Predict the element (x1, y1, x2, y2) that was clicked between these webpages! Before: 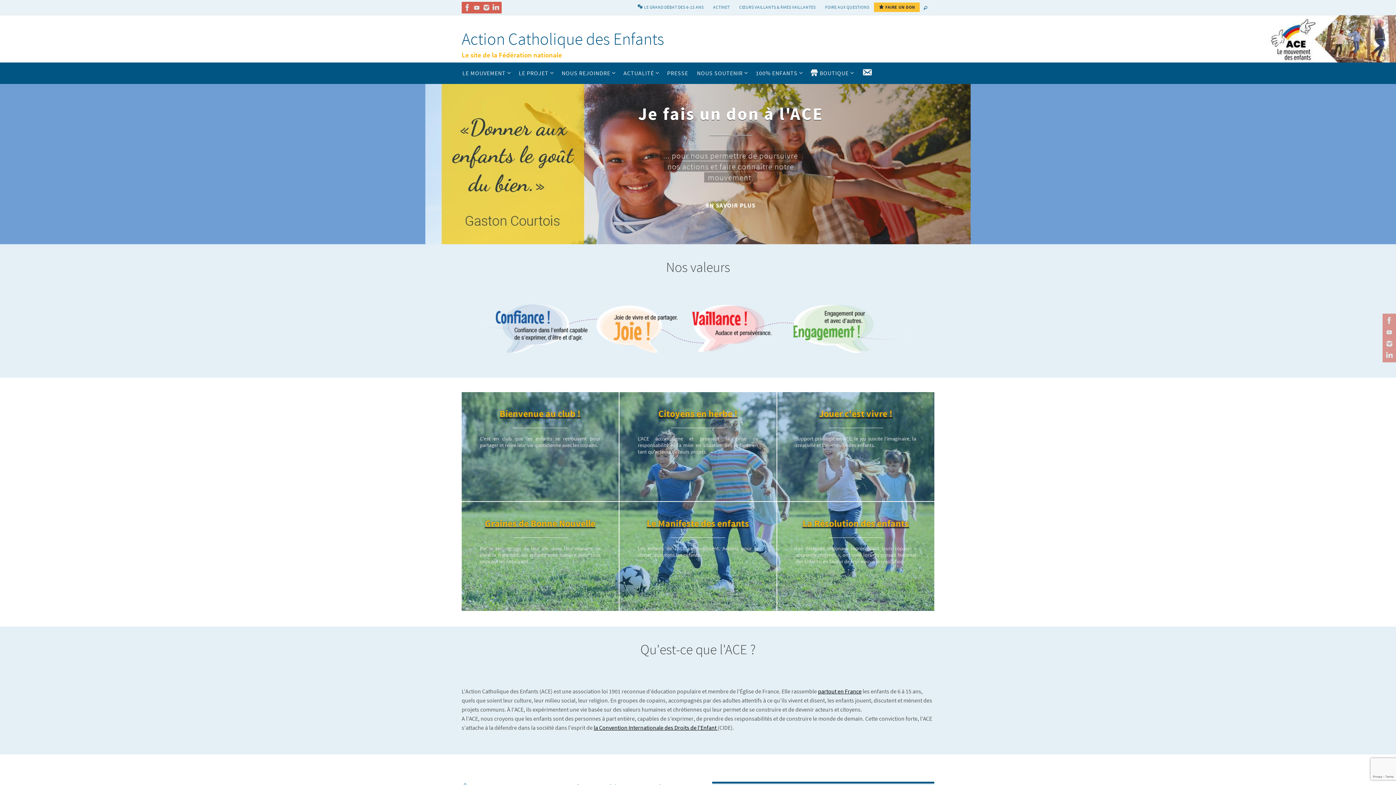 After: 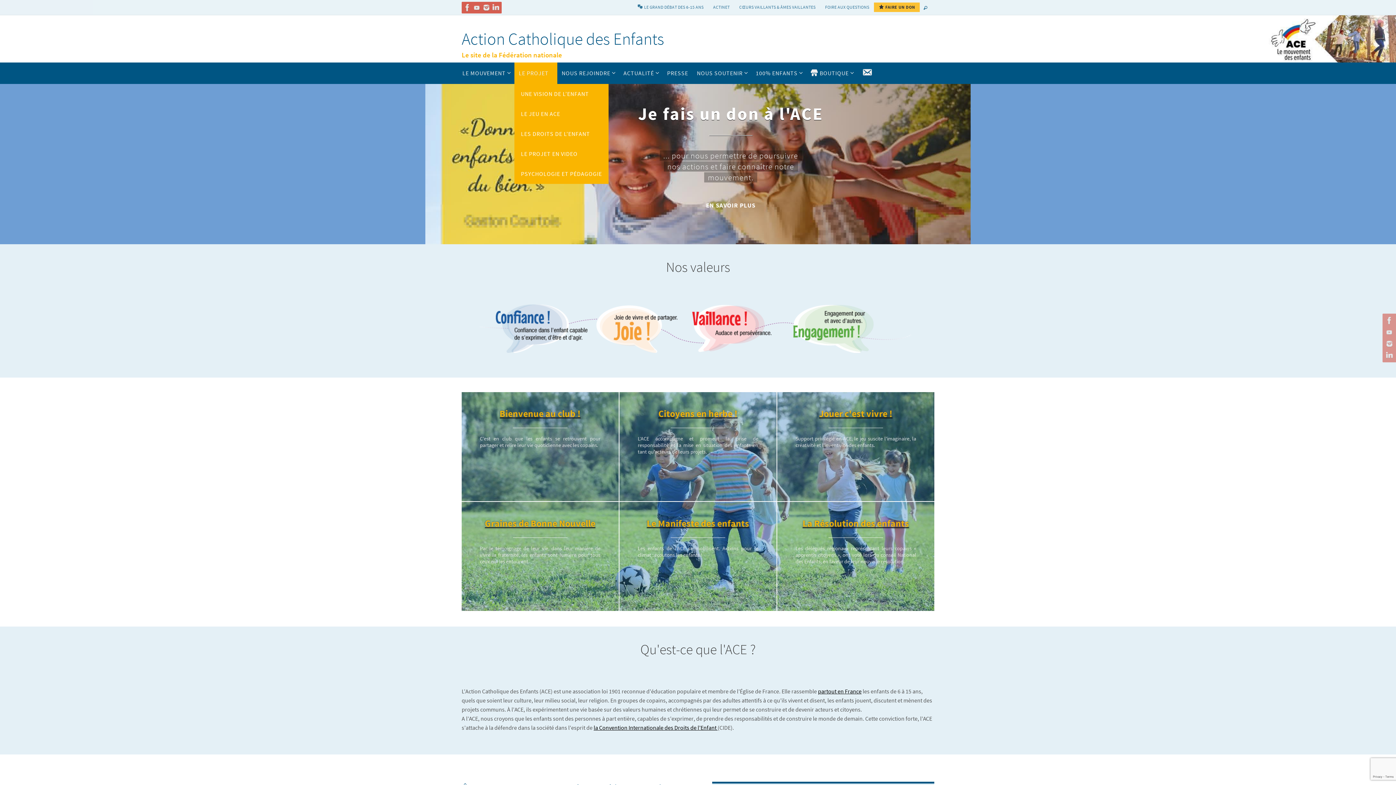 Action: label: LE PROJET bbox: (514, 62, 557, 84)